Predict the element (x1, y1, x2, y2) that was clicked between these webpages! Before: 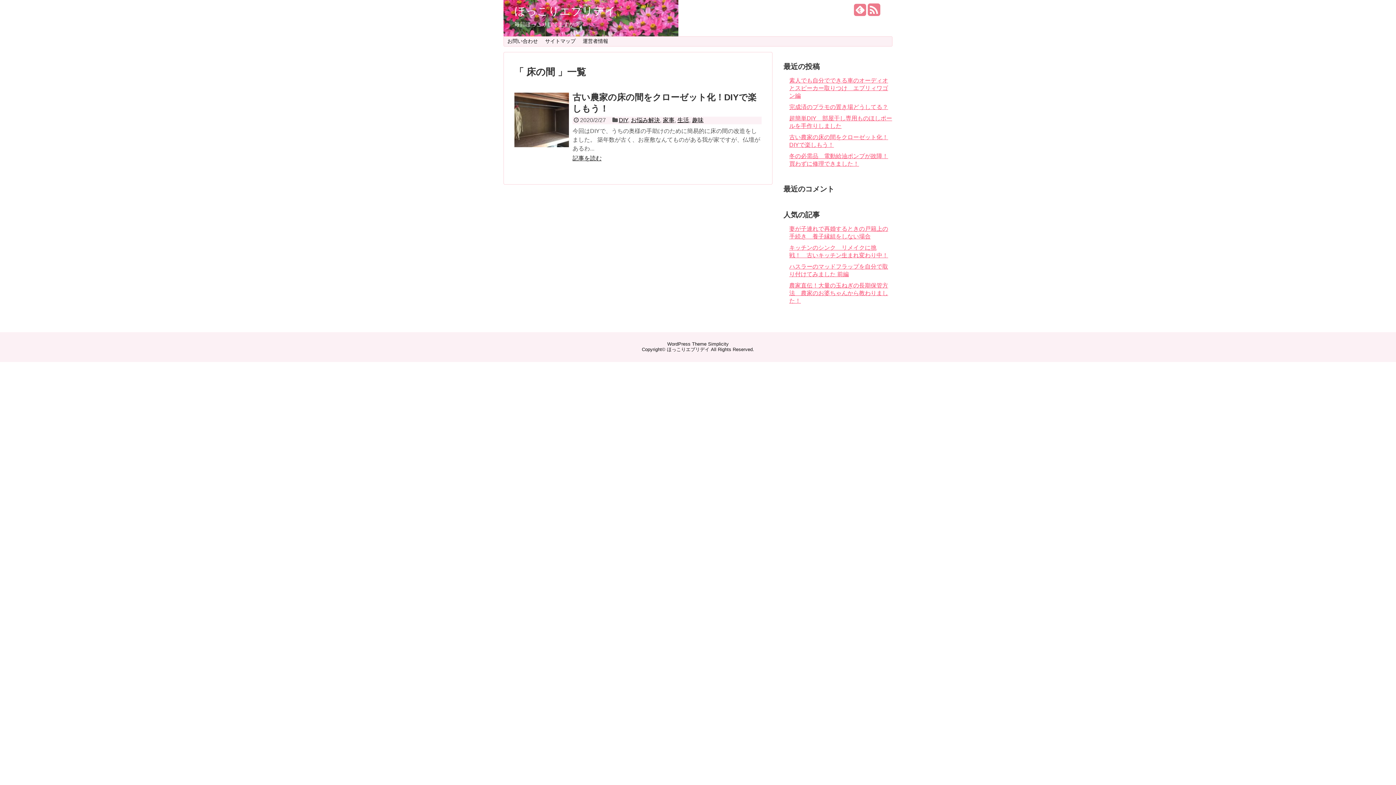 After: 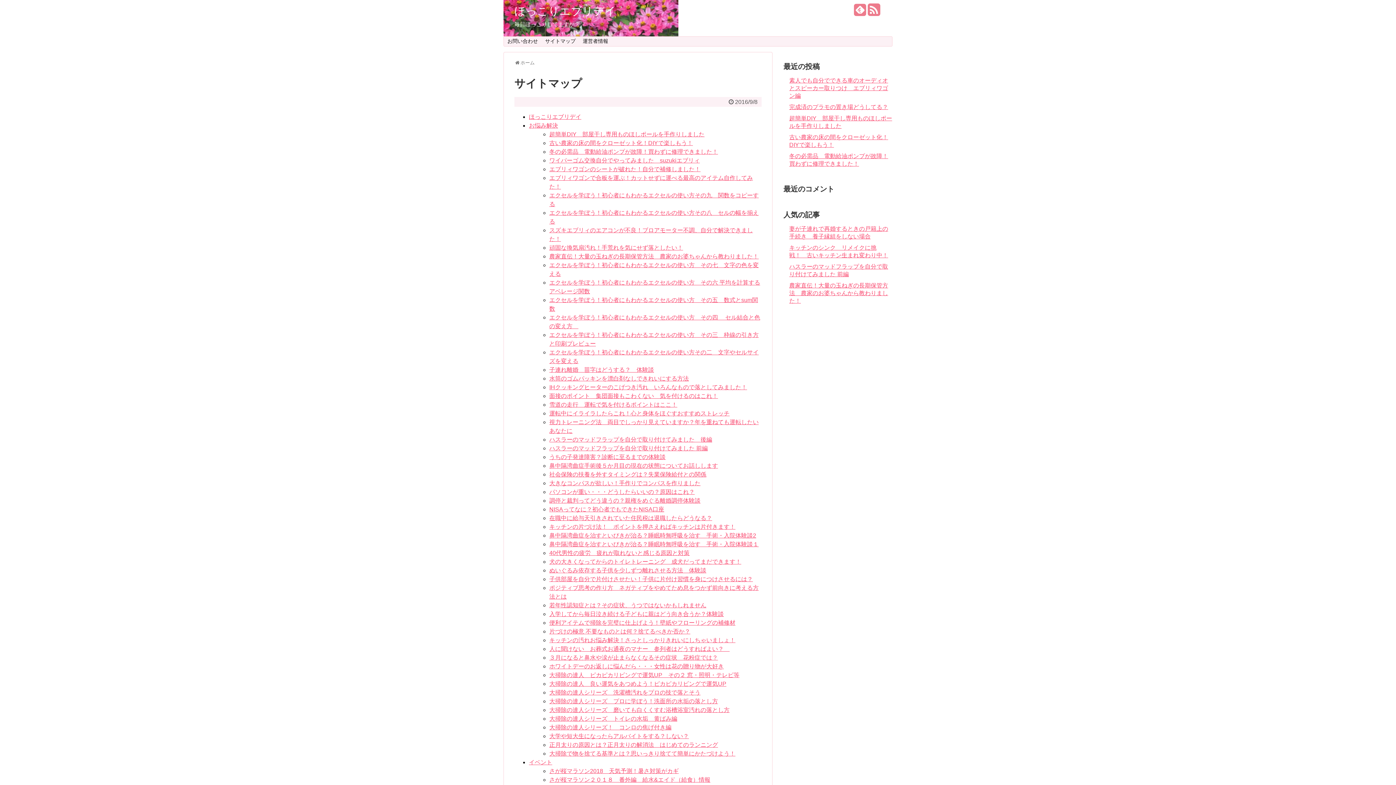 Action: bbox: (541, 36, 579, 46) label: サイトマップ